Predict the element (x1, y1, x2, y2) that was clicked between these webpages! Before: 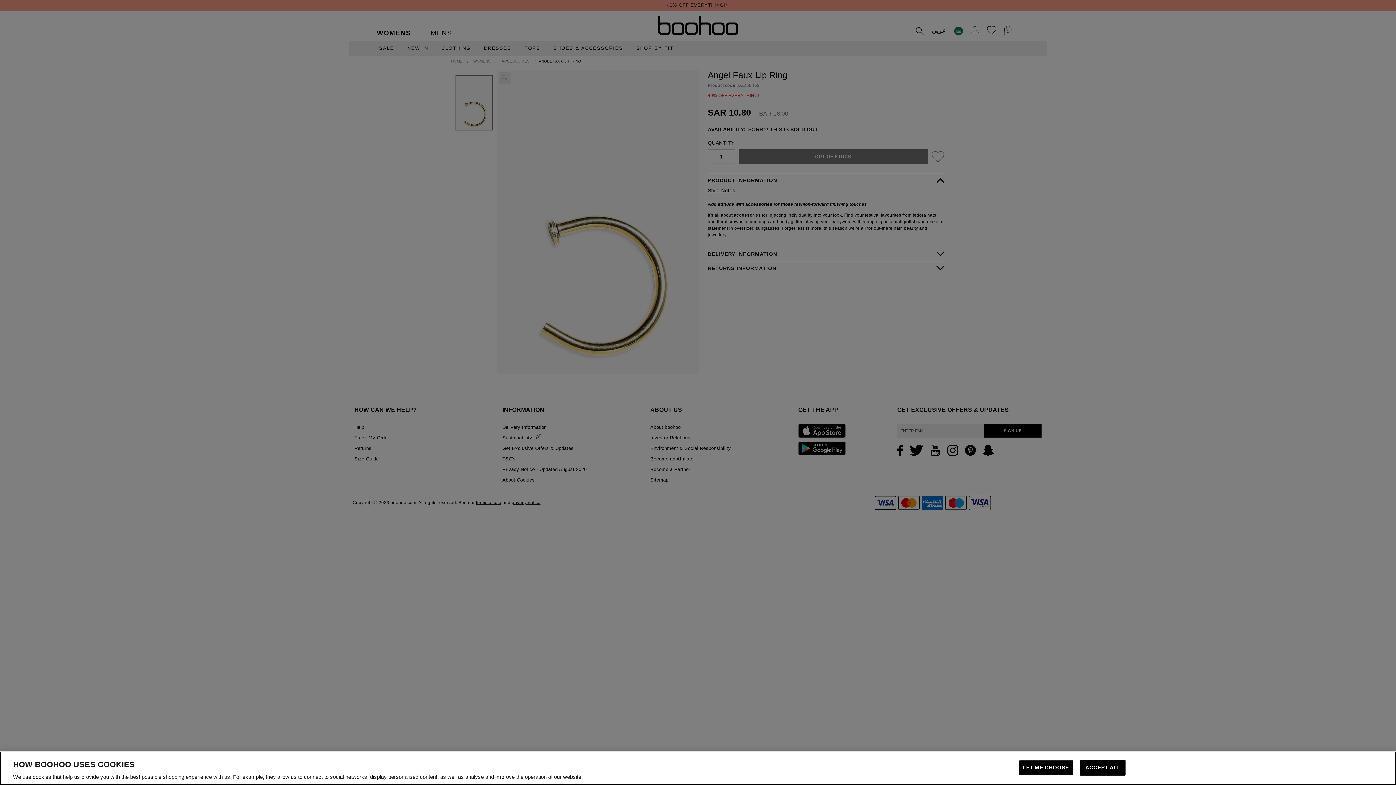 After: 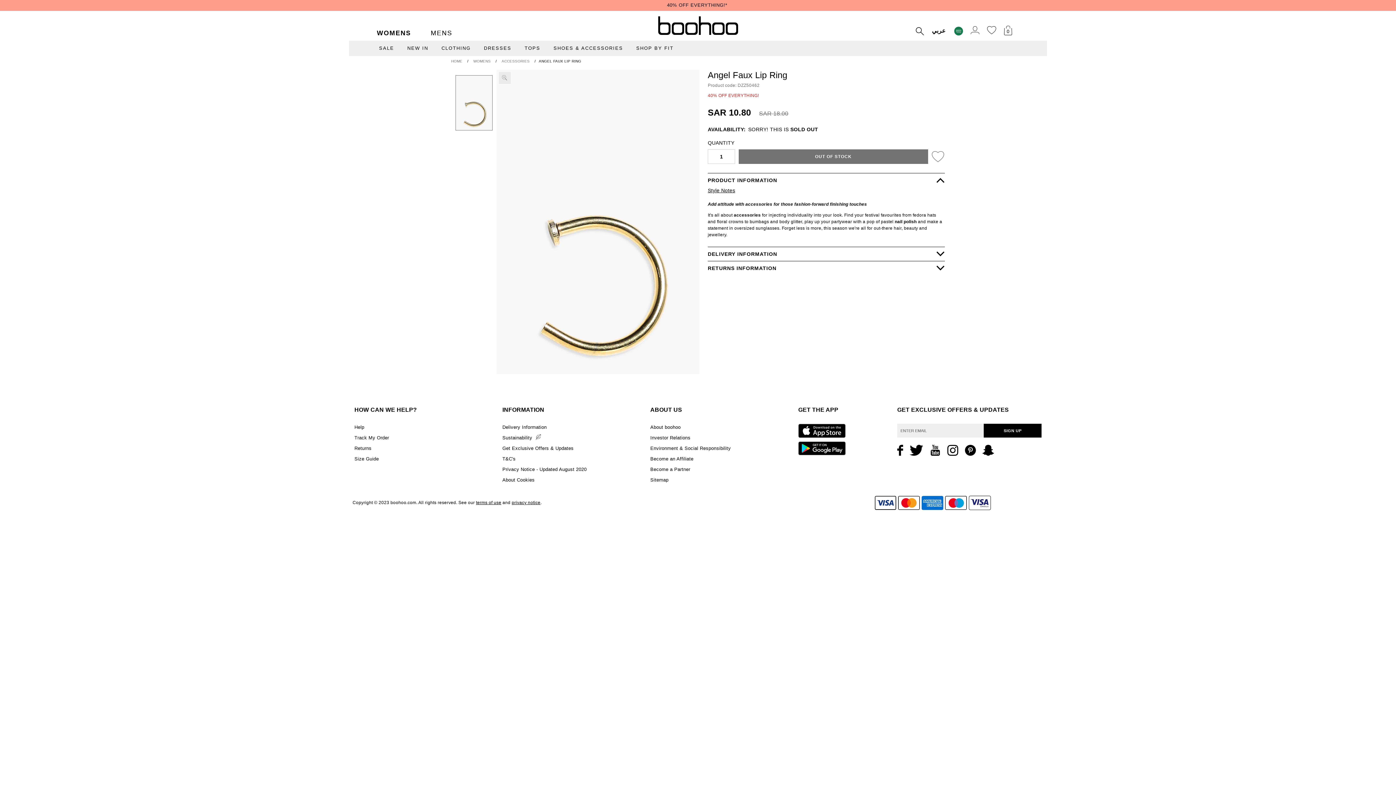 Action: label: ACCEPT ALL bbox: (1080, 760, 1125, 776)